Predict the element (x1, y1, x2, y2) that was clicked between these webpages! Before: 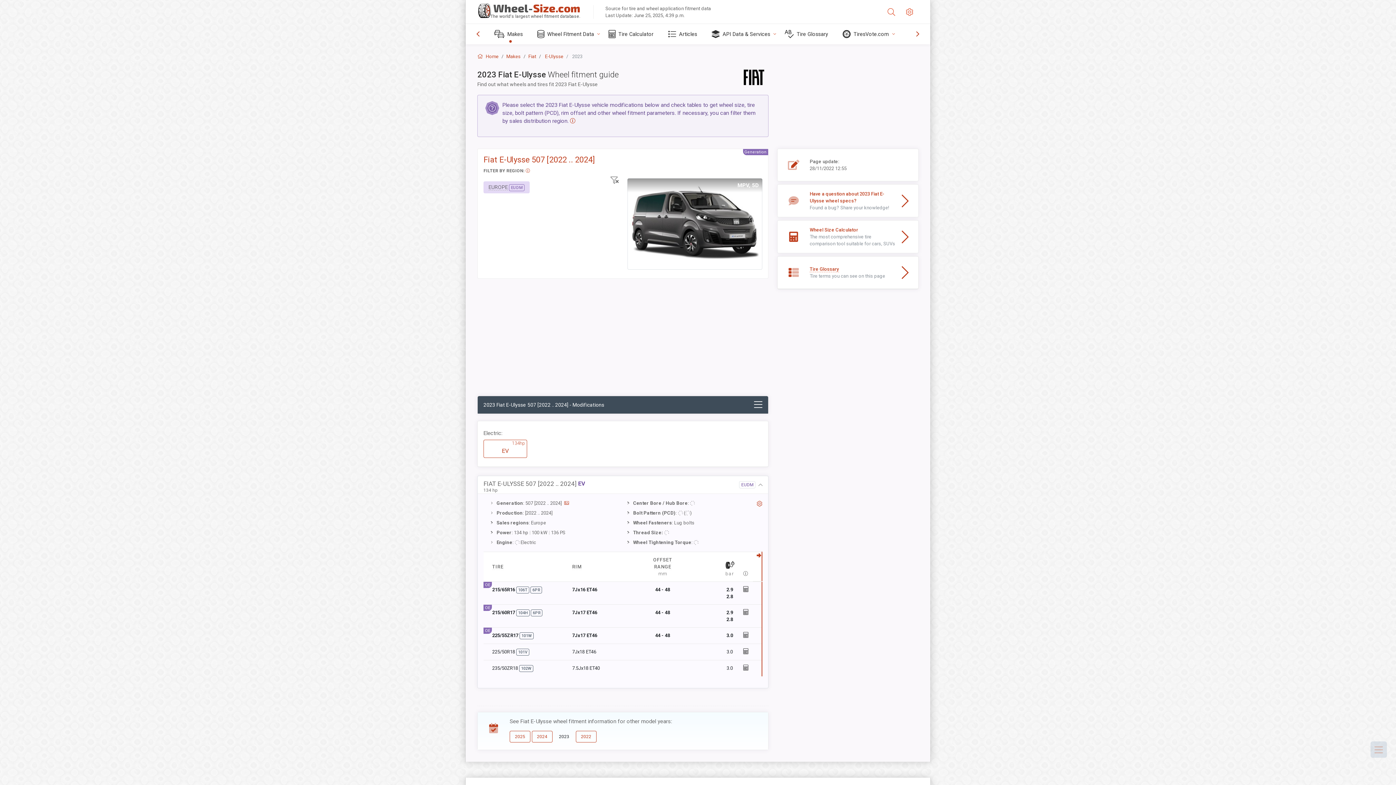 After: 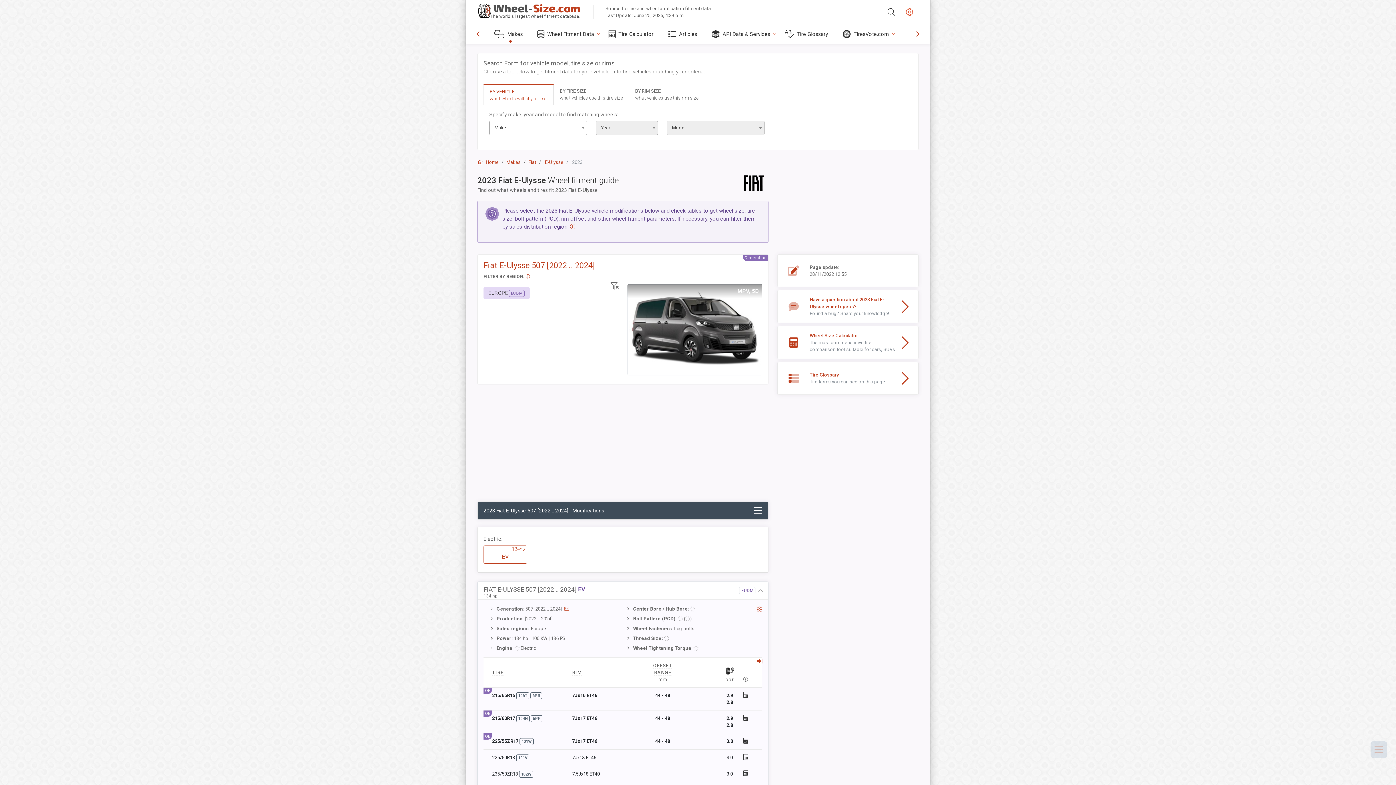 Action: bbox: (882, 0, 900, 23)